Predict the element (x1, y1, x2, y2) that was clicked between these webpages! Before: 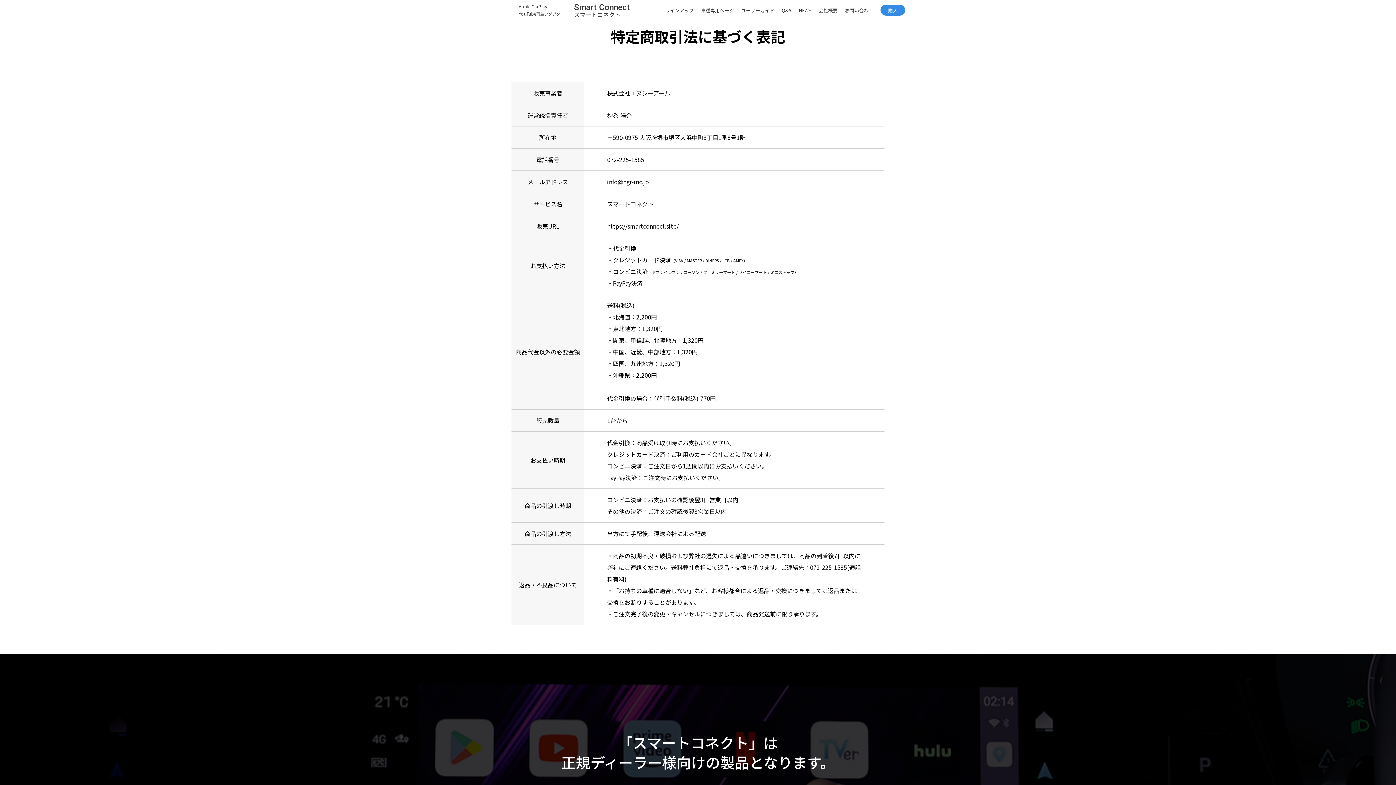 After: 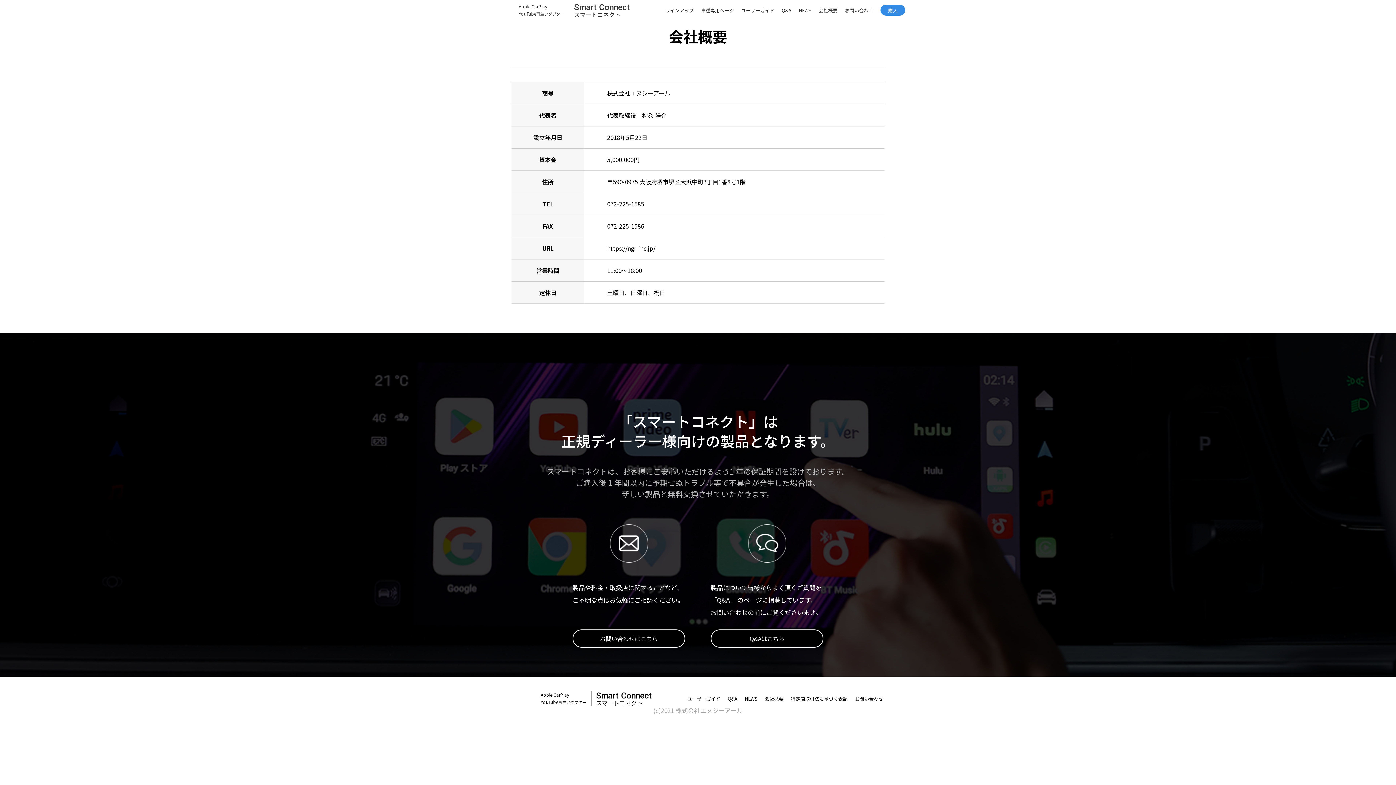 Action: label: 会社概要 bbox: (818, 2, 837, 17)